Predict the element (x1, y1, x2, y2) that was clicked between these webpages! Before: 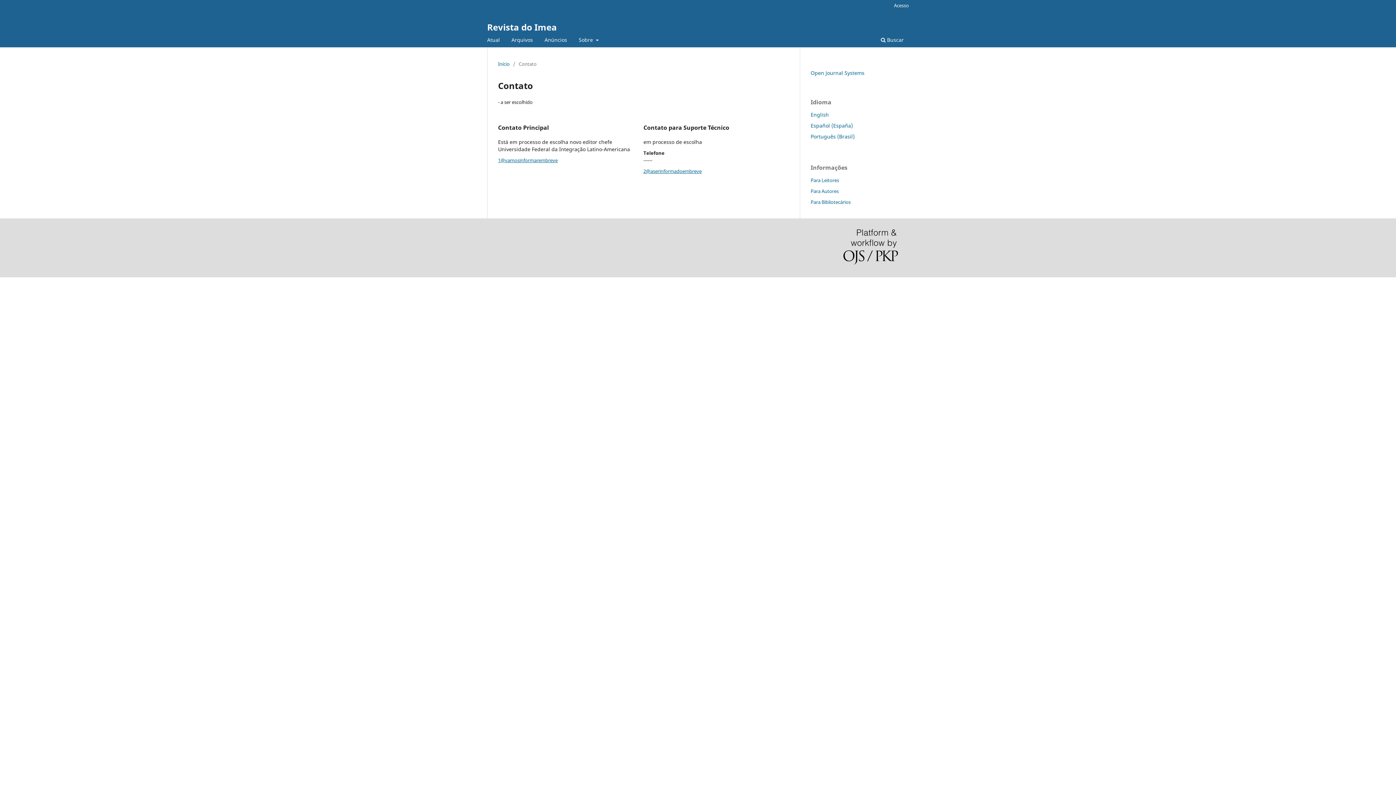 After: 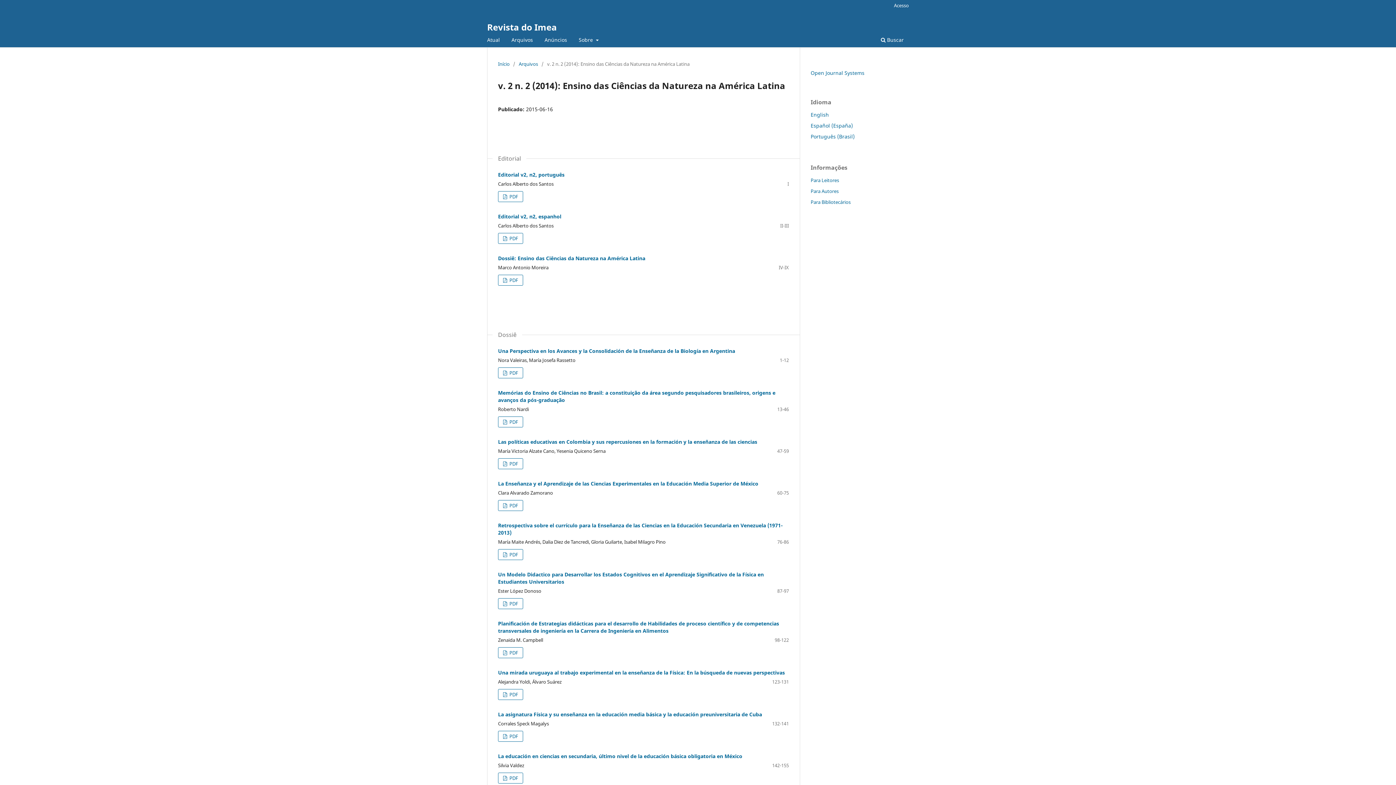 Action: bbox: (484, 34, 502, 47) label: Atual